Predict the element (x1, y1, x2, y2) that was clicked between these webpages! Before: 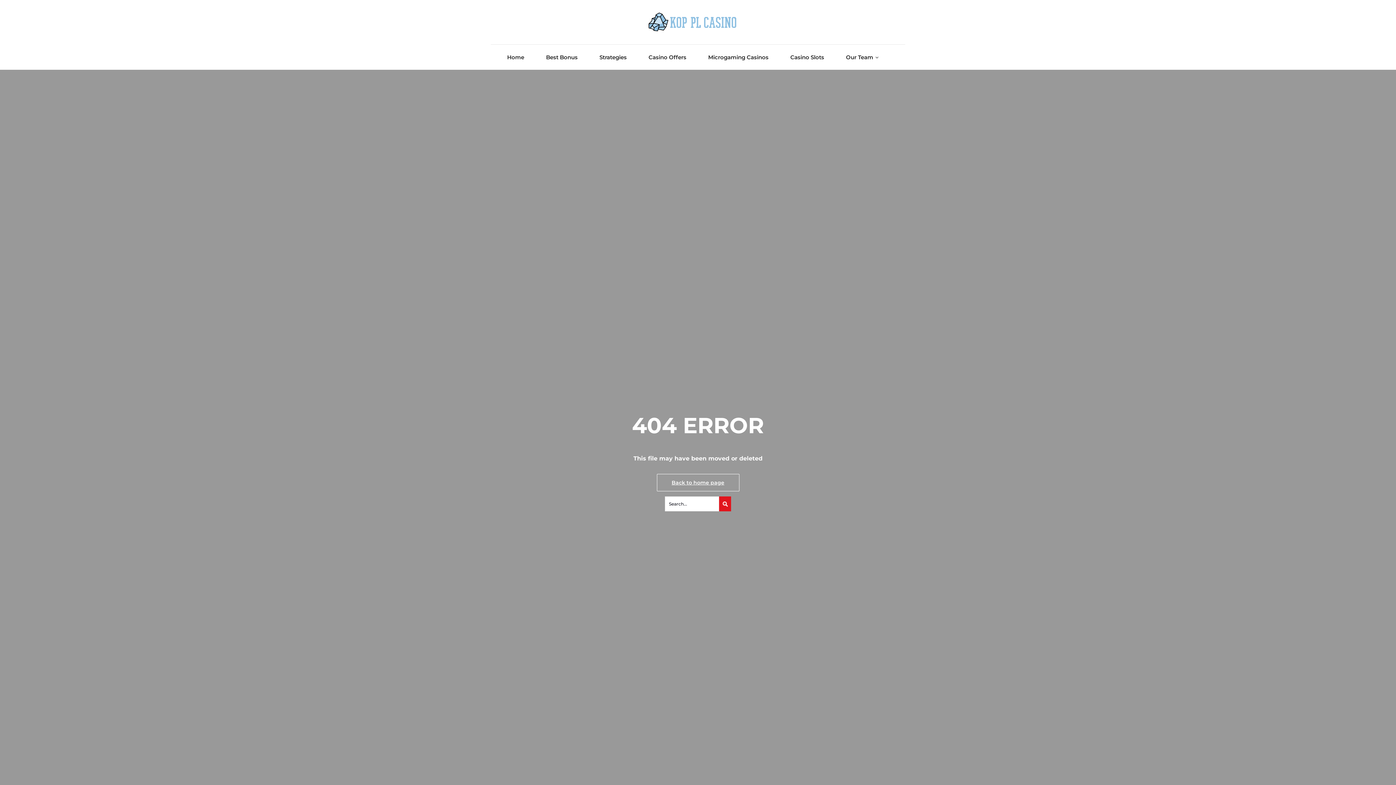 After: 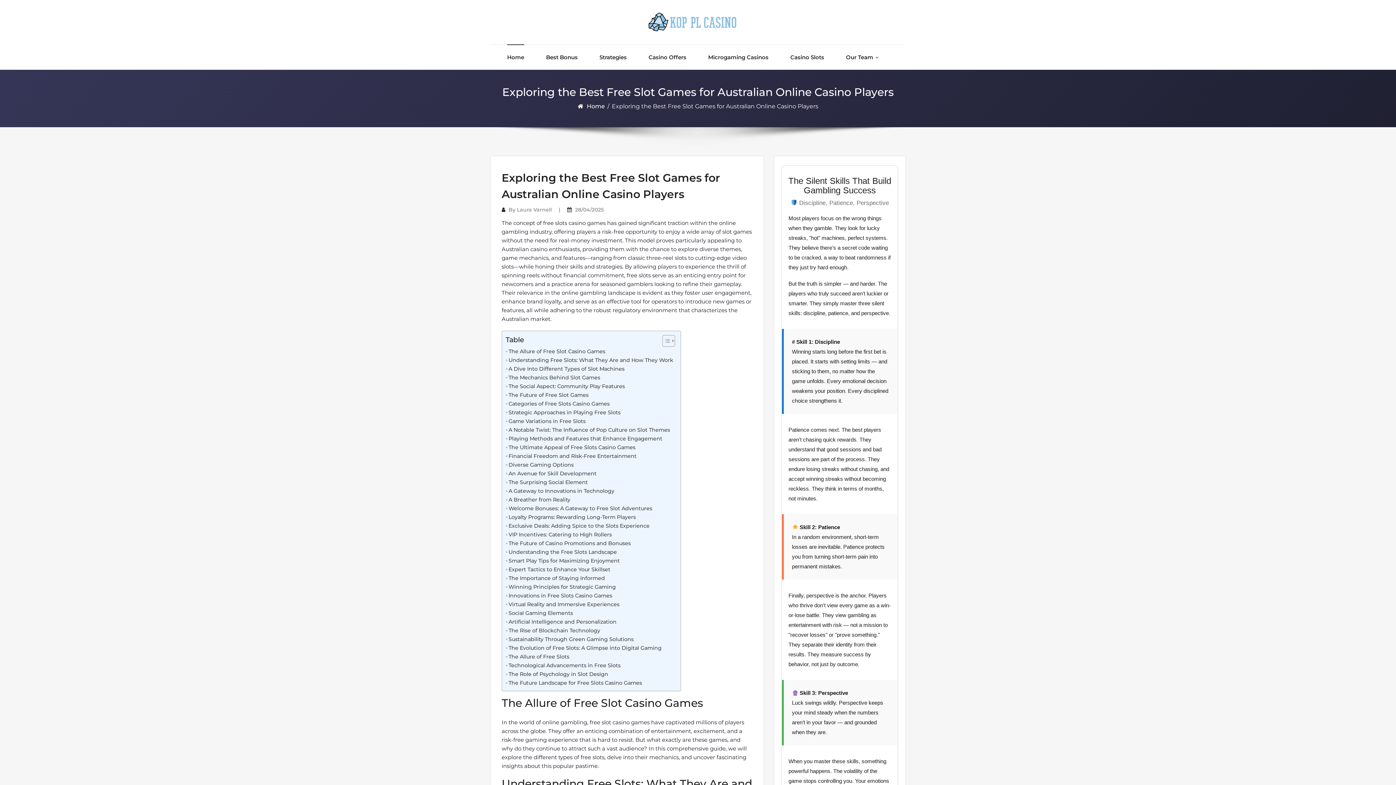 Action: label: Back to home page bbox: (656, 474, 739, 491)